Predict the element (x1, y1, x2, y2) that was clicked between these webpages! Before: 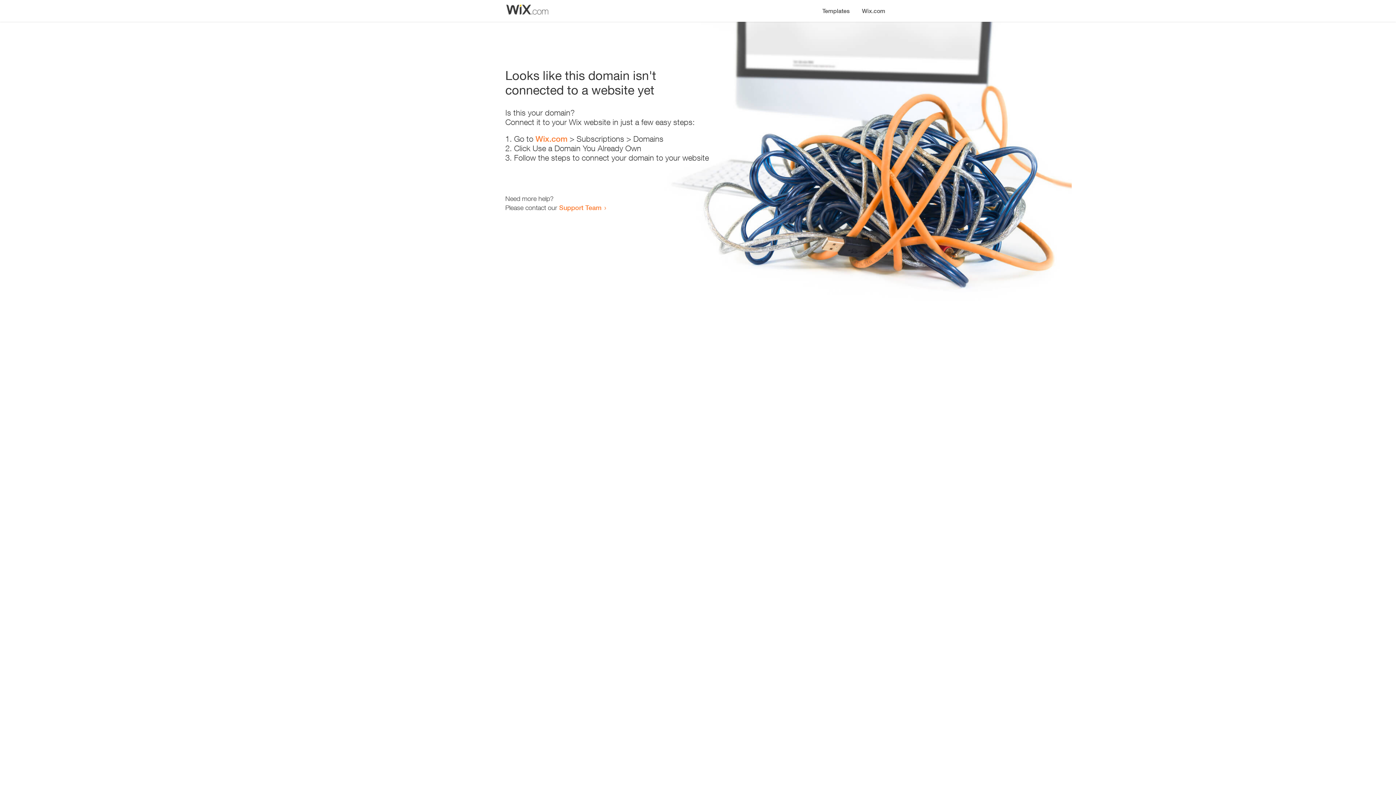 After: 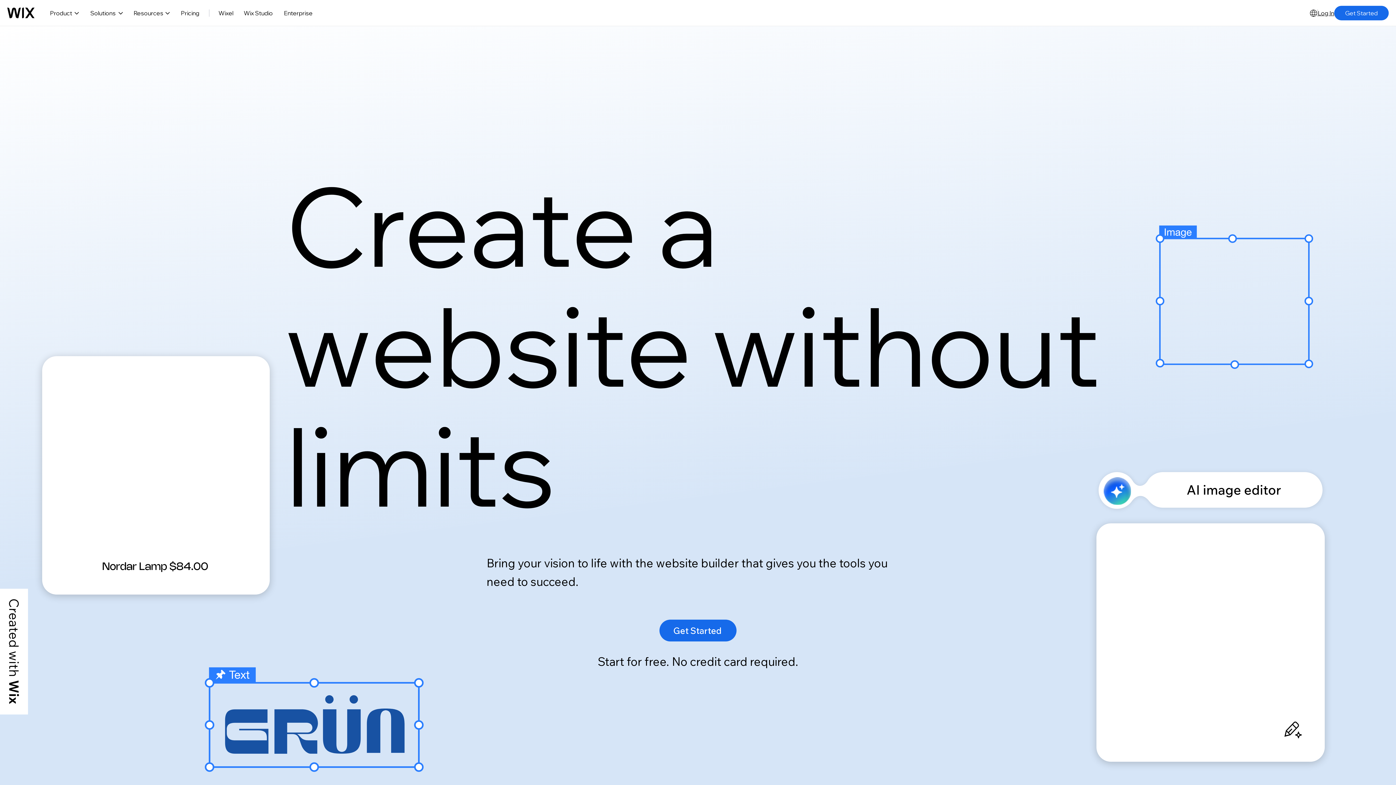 Action: bbox: (856, 0, 890, 14) label: Wix.com